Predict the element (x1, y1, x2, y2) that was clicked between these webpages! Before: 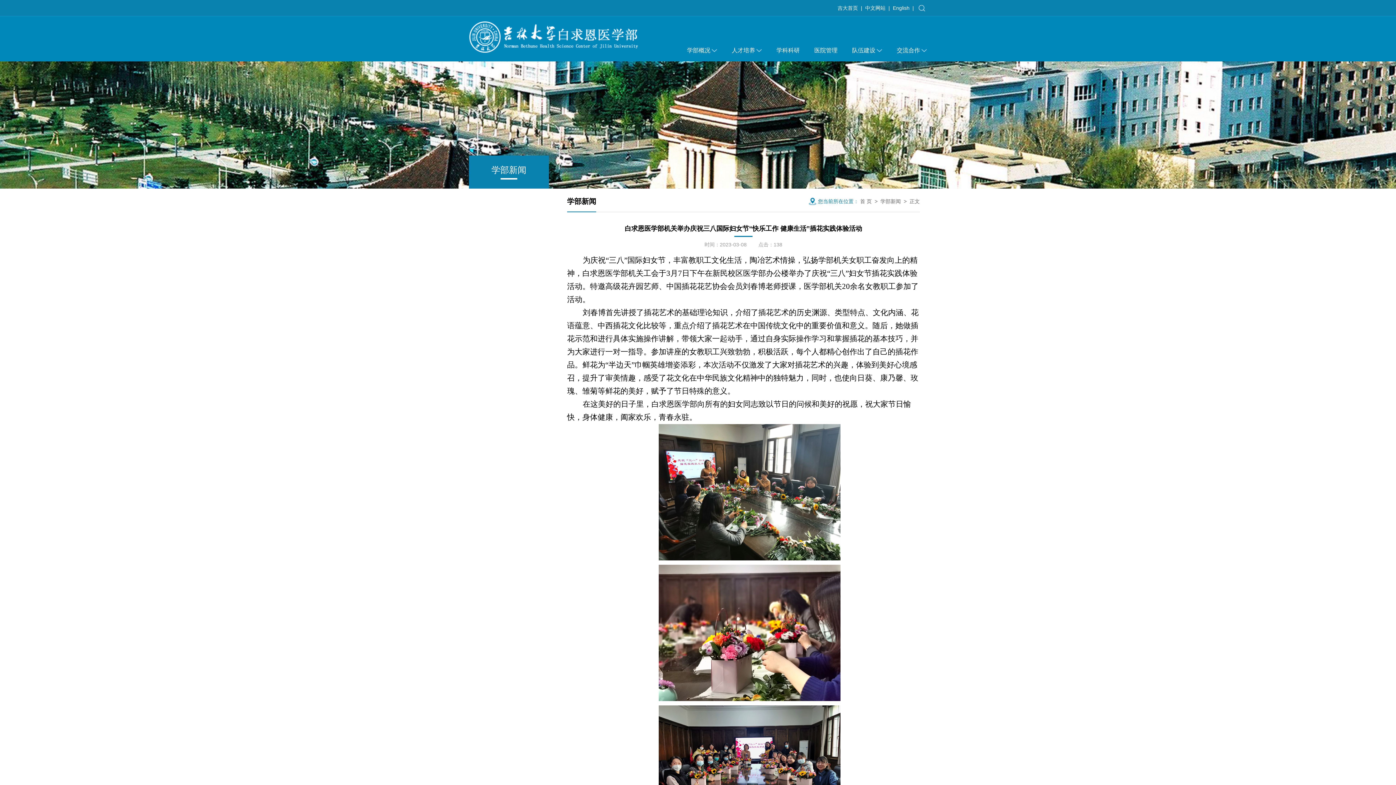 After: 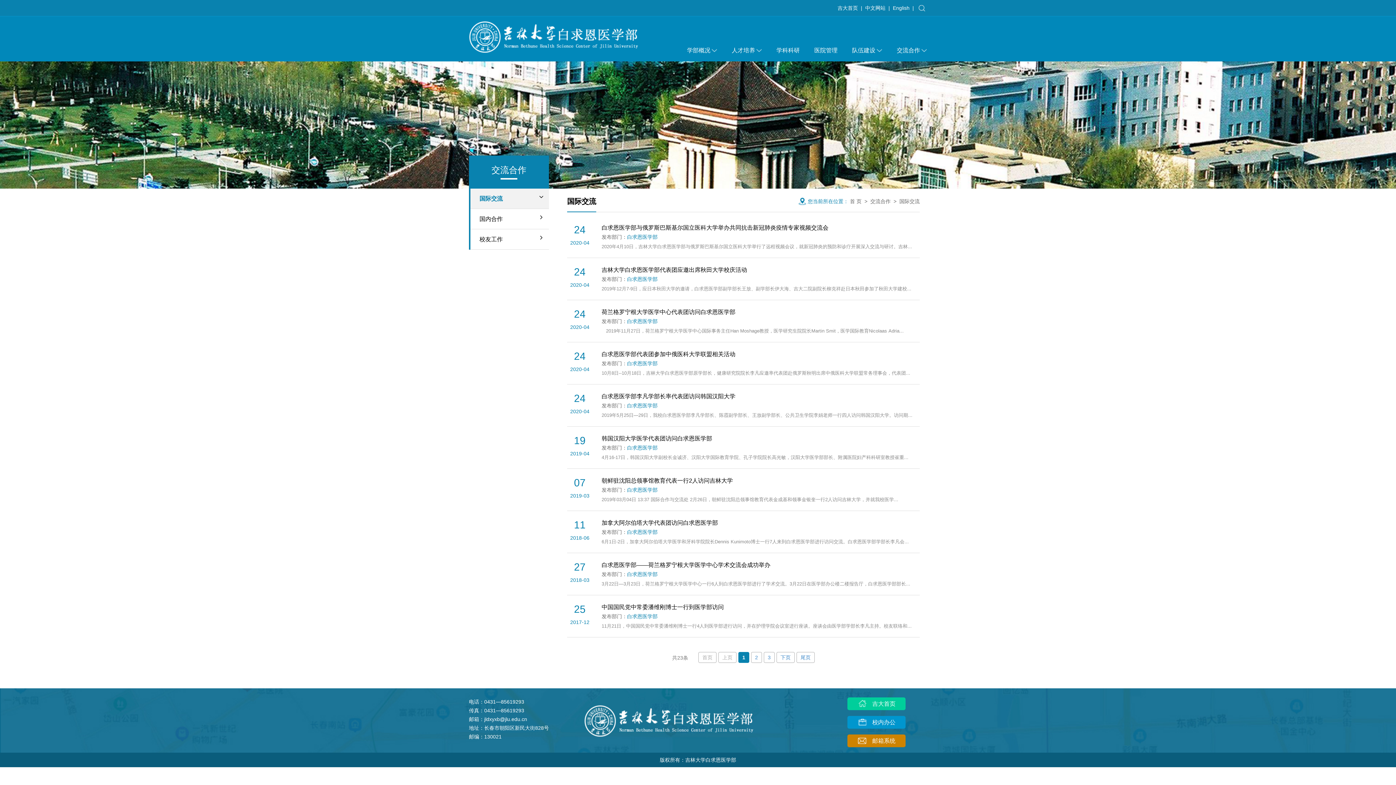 Action: label: 交流合作 bbox: (897, 44, 927, 57)